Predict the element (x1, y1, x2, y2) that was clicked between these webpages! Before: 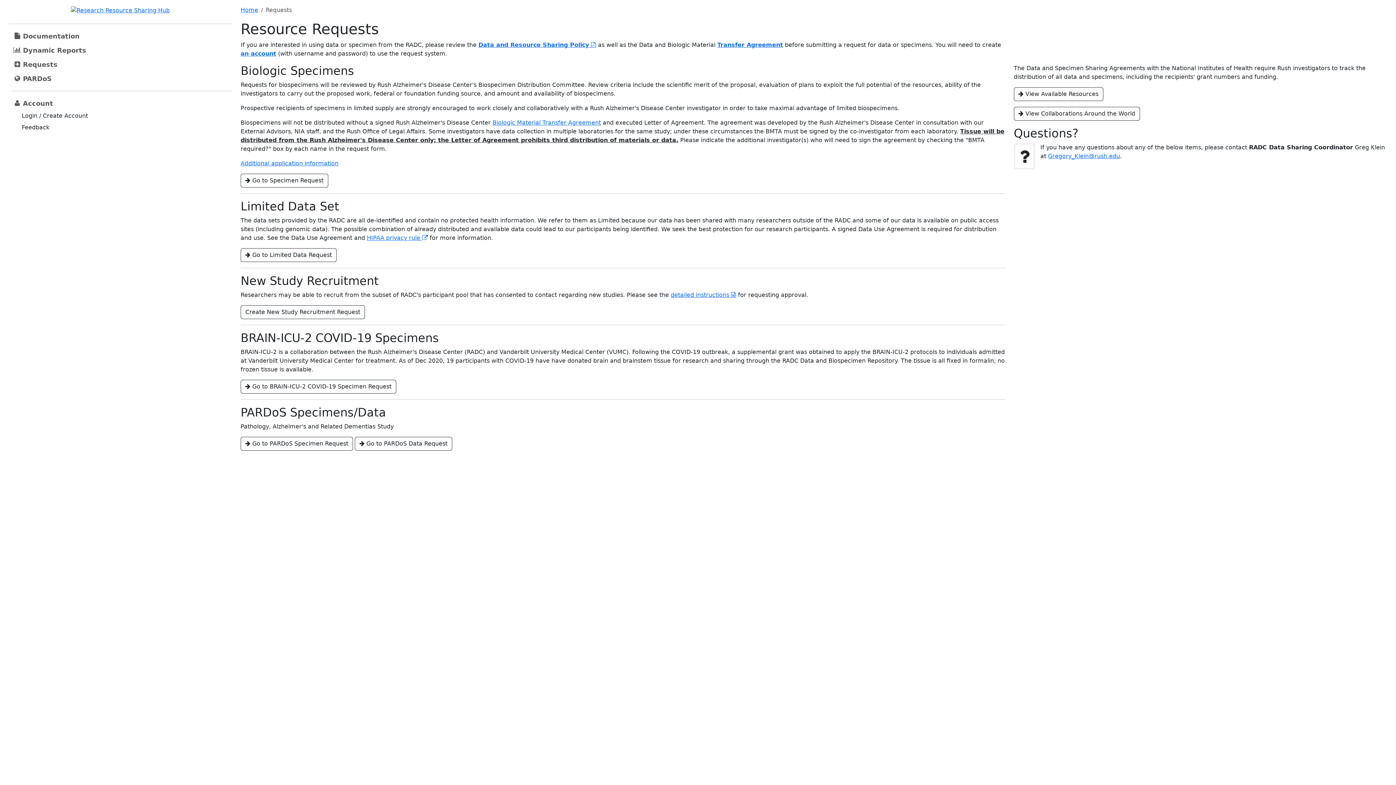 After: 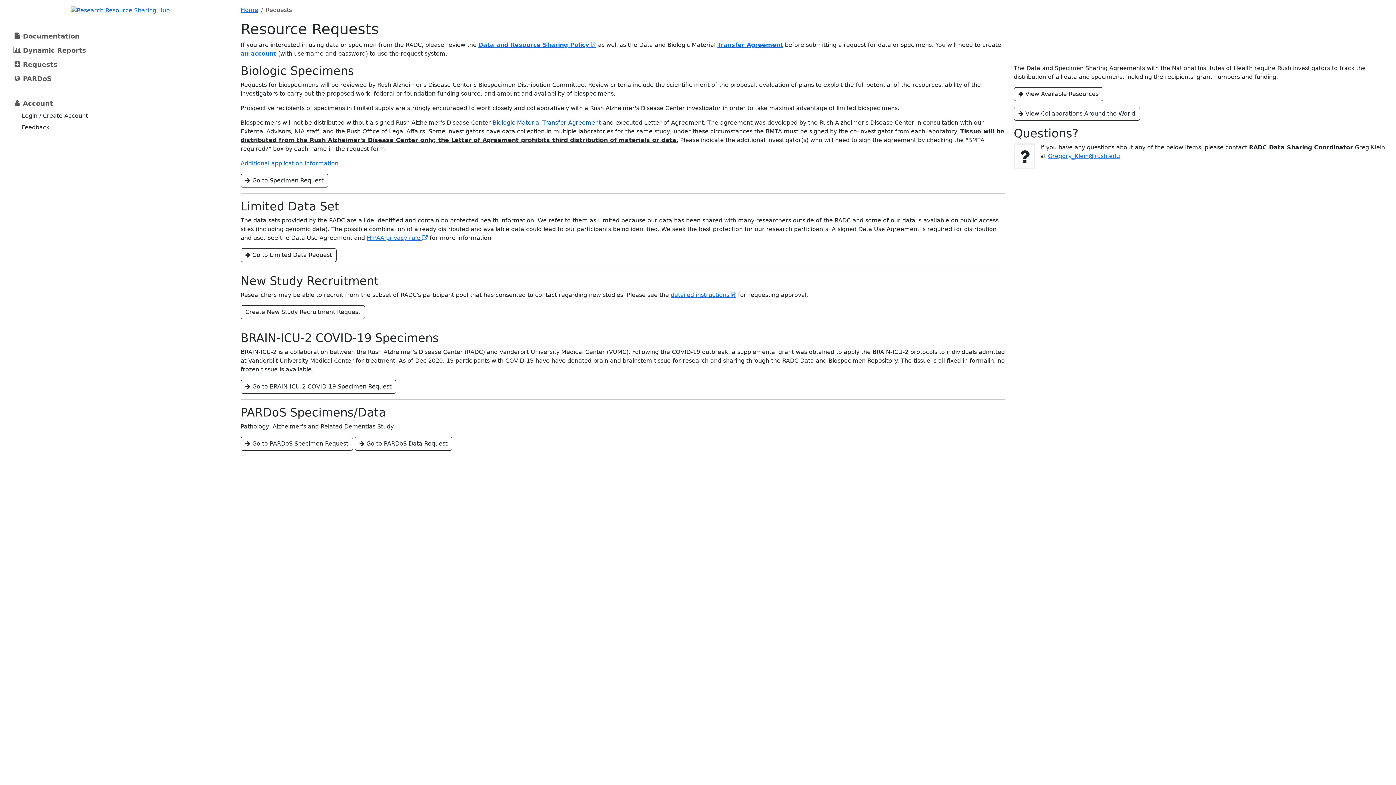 Action: label: Biologic Material Transfer Agreement bbox: (492, 119, 601, 126)